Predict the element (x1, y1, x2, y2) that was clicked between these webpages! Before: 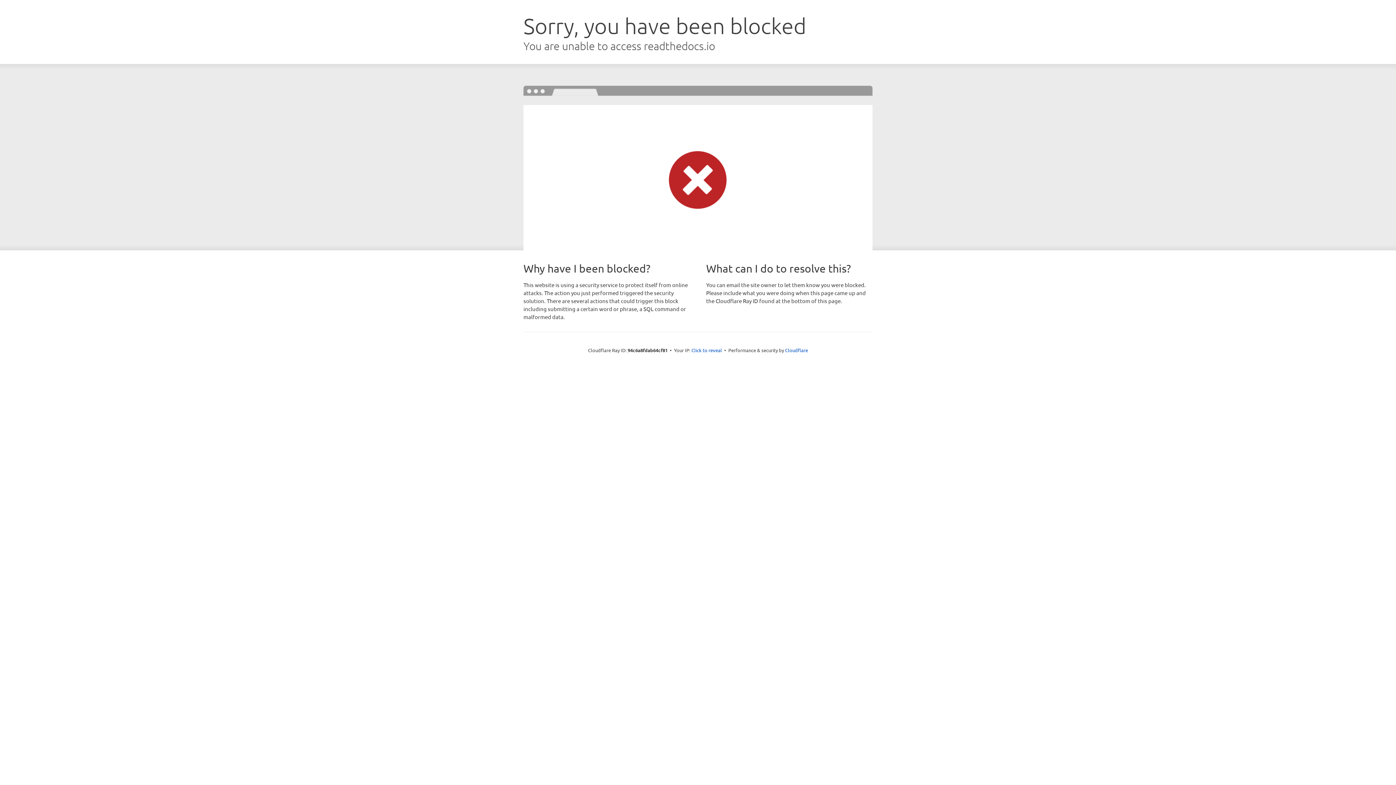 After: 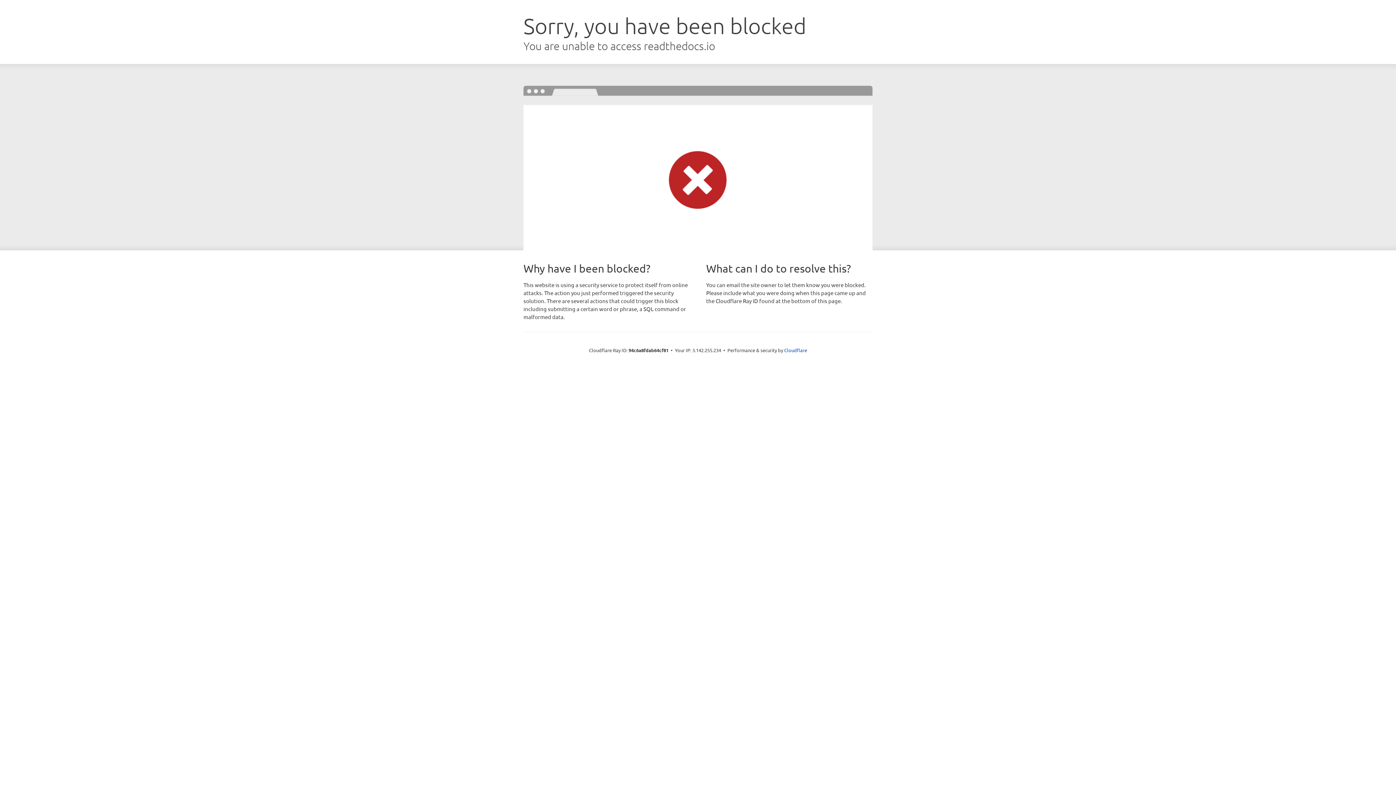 Action: bbox: (691, 346, 722, 353) label: Click to reveal